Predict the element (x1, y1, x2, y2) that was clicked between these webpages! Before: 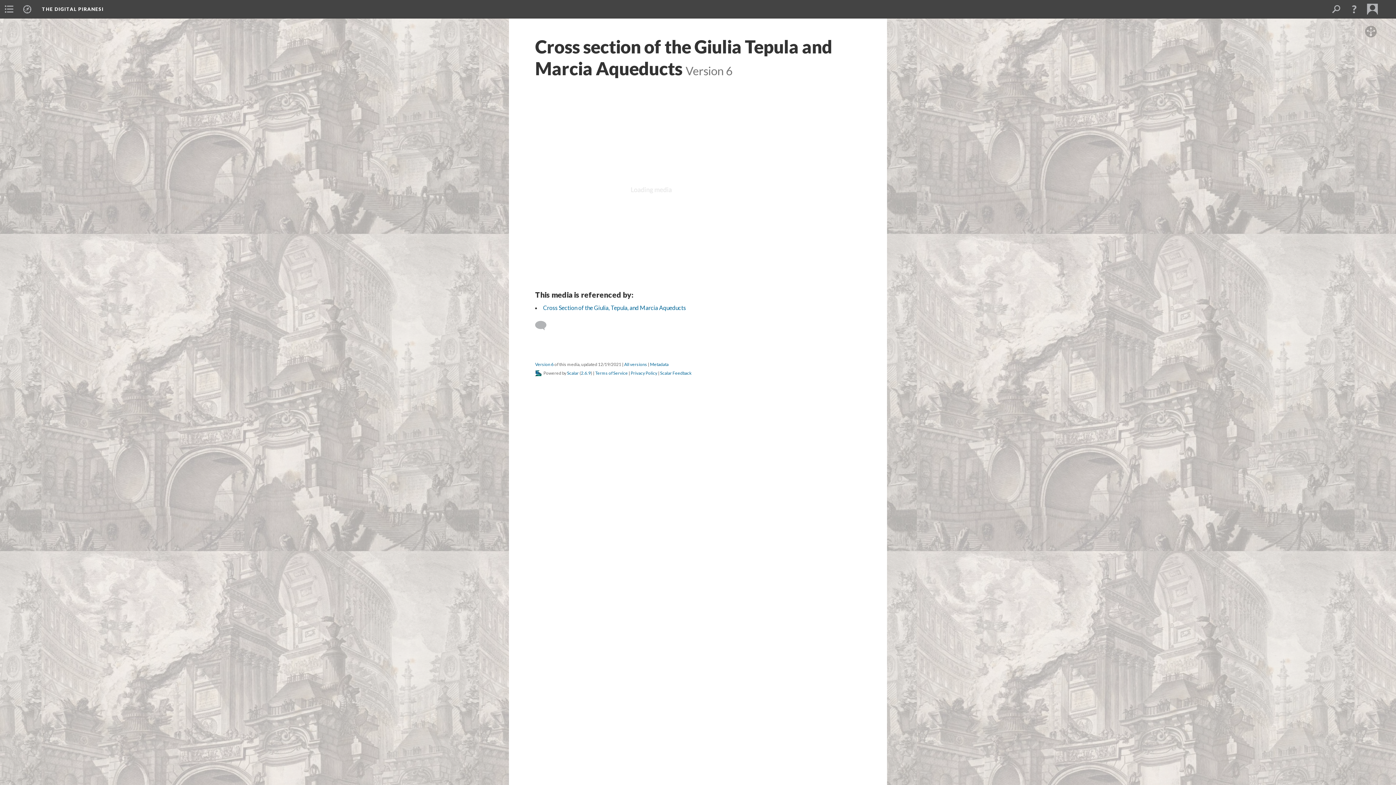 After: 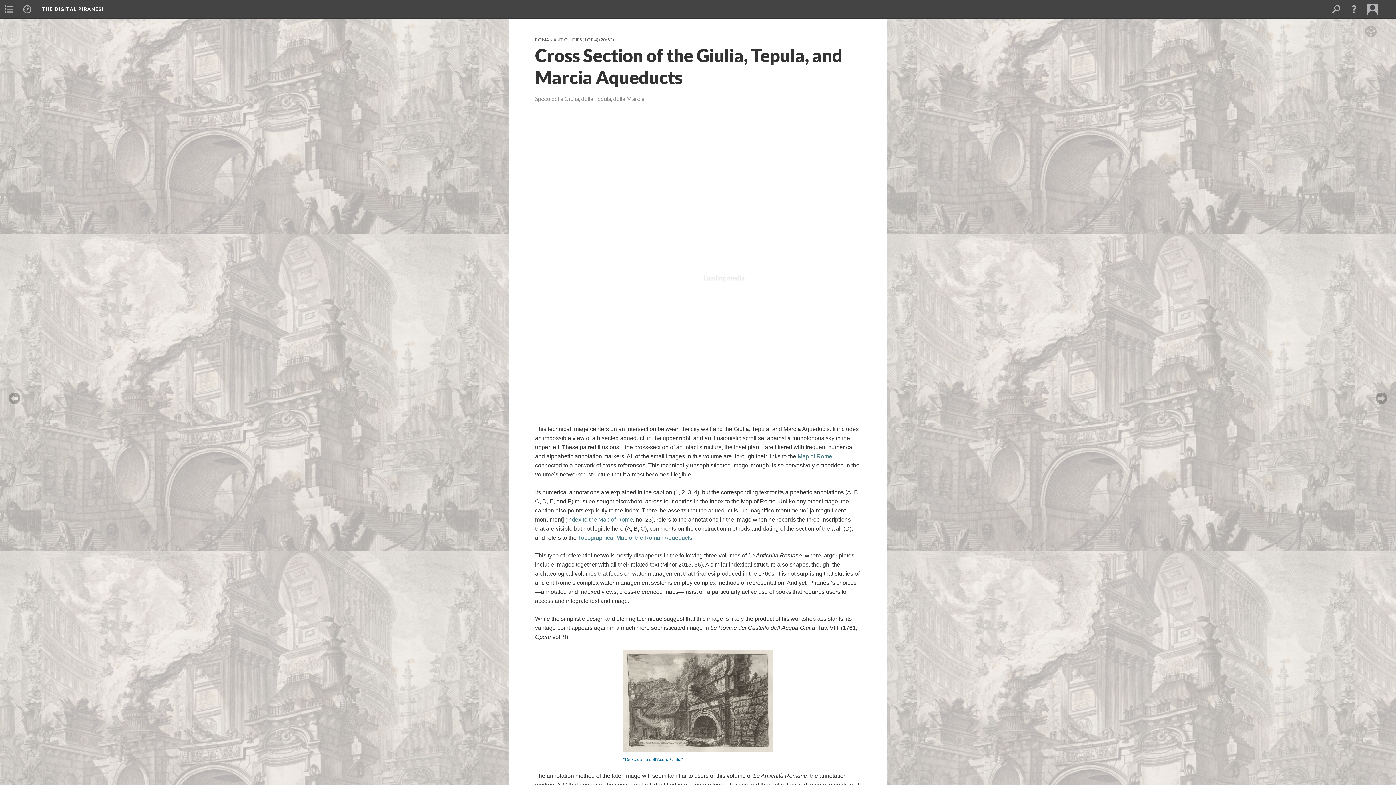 Action: label: Cross Section of the Giulia, Tepula, and Marcia Aqueducts bbox: (543, 304, 686, 311)